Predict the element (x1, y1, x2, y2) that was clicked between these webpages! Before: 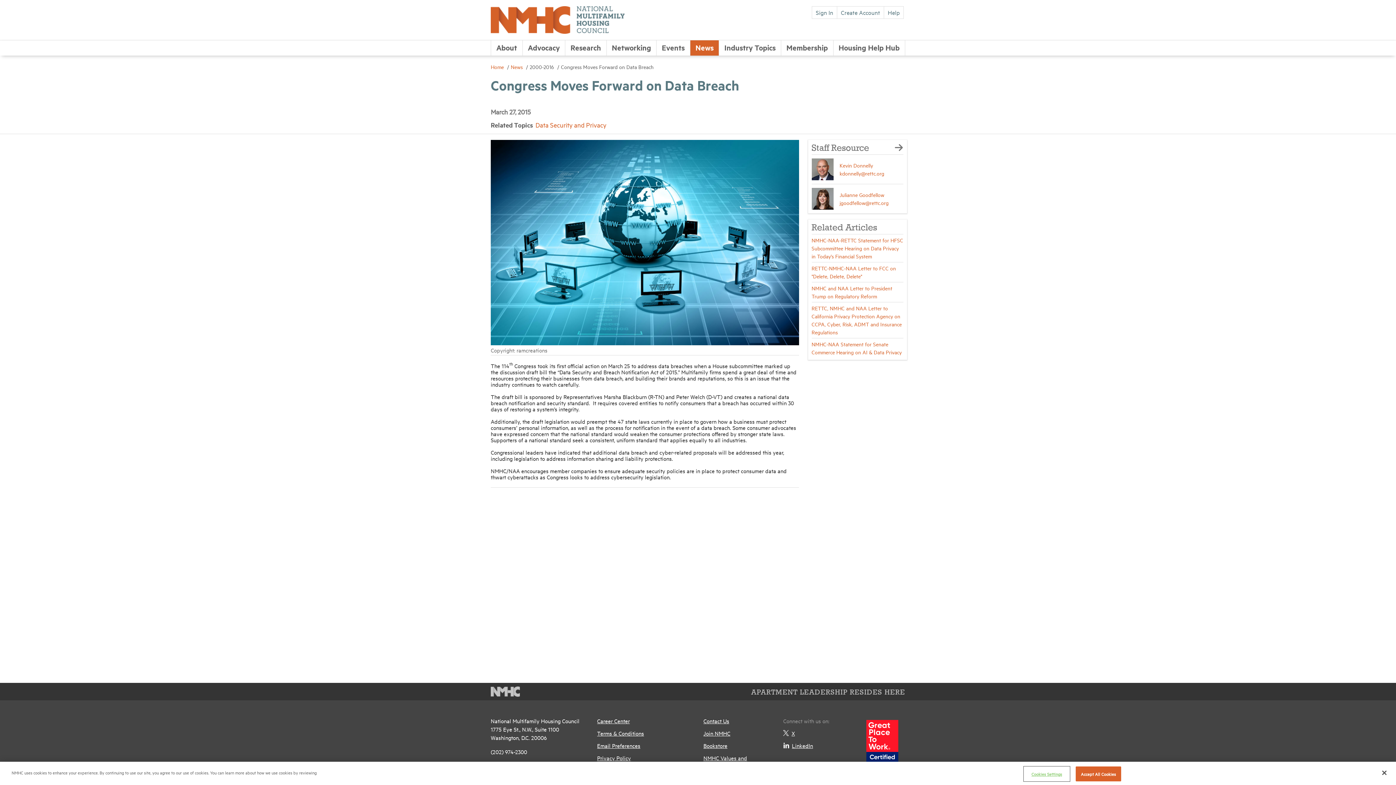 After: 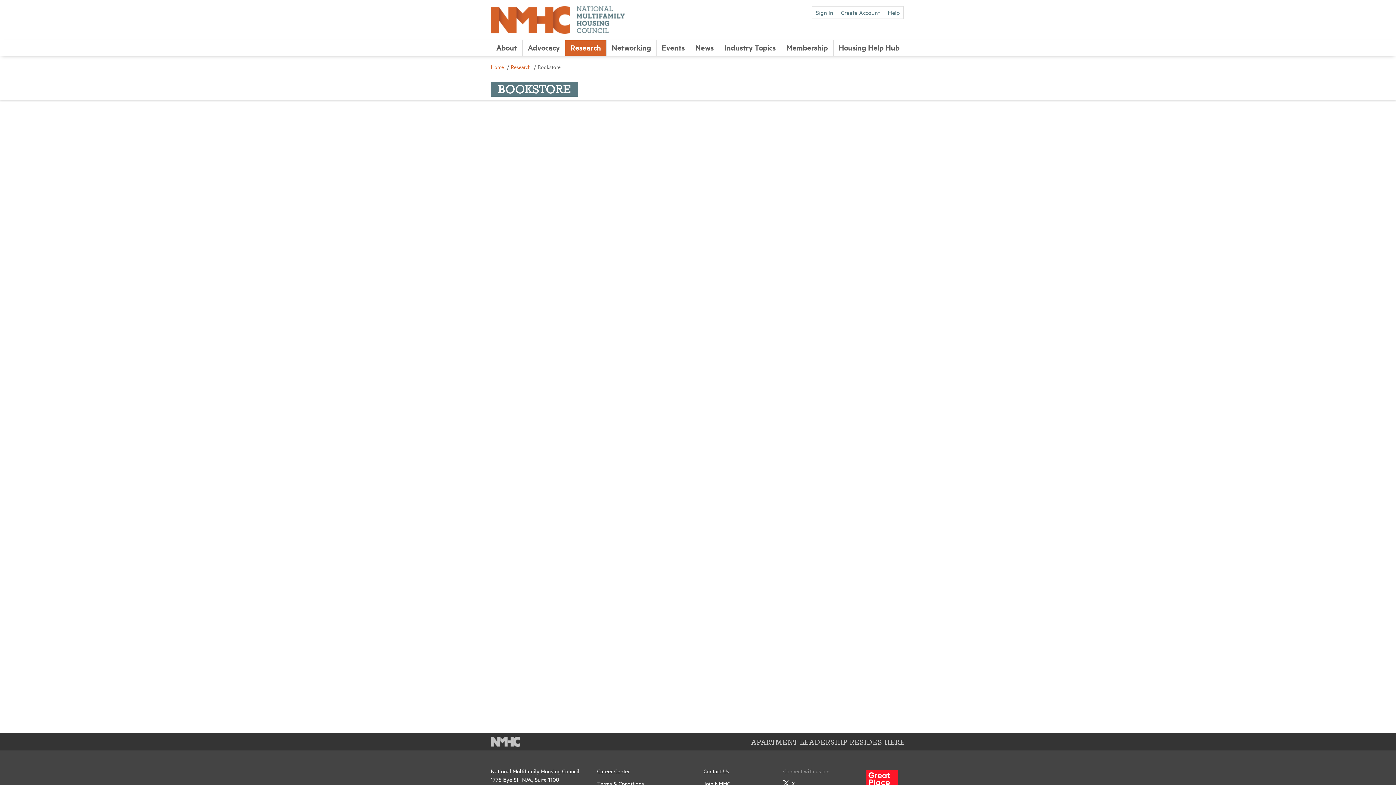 Action: label: Bookstore bbox: (703, 742, 727, 749)